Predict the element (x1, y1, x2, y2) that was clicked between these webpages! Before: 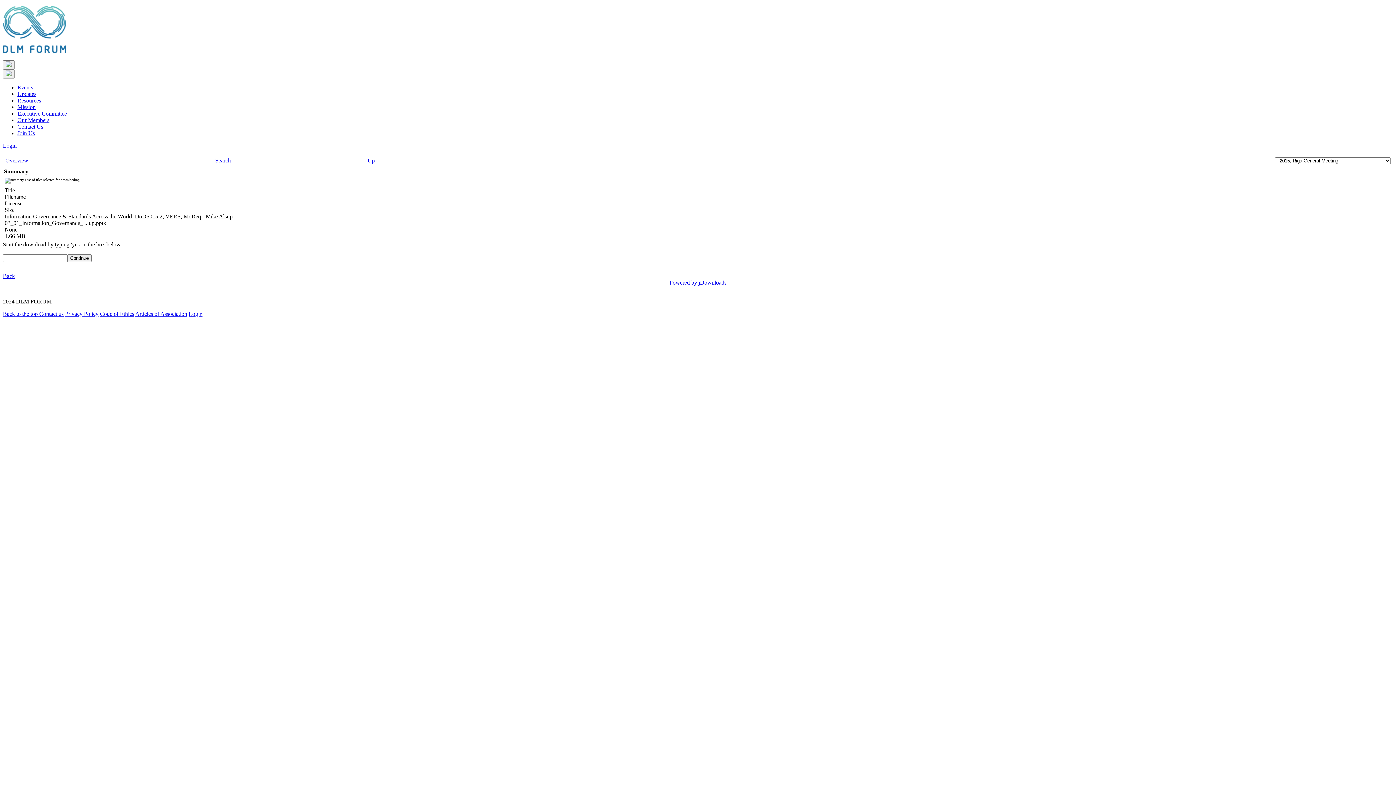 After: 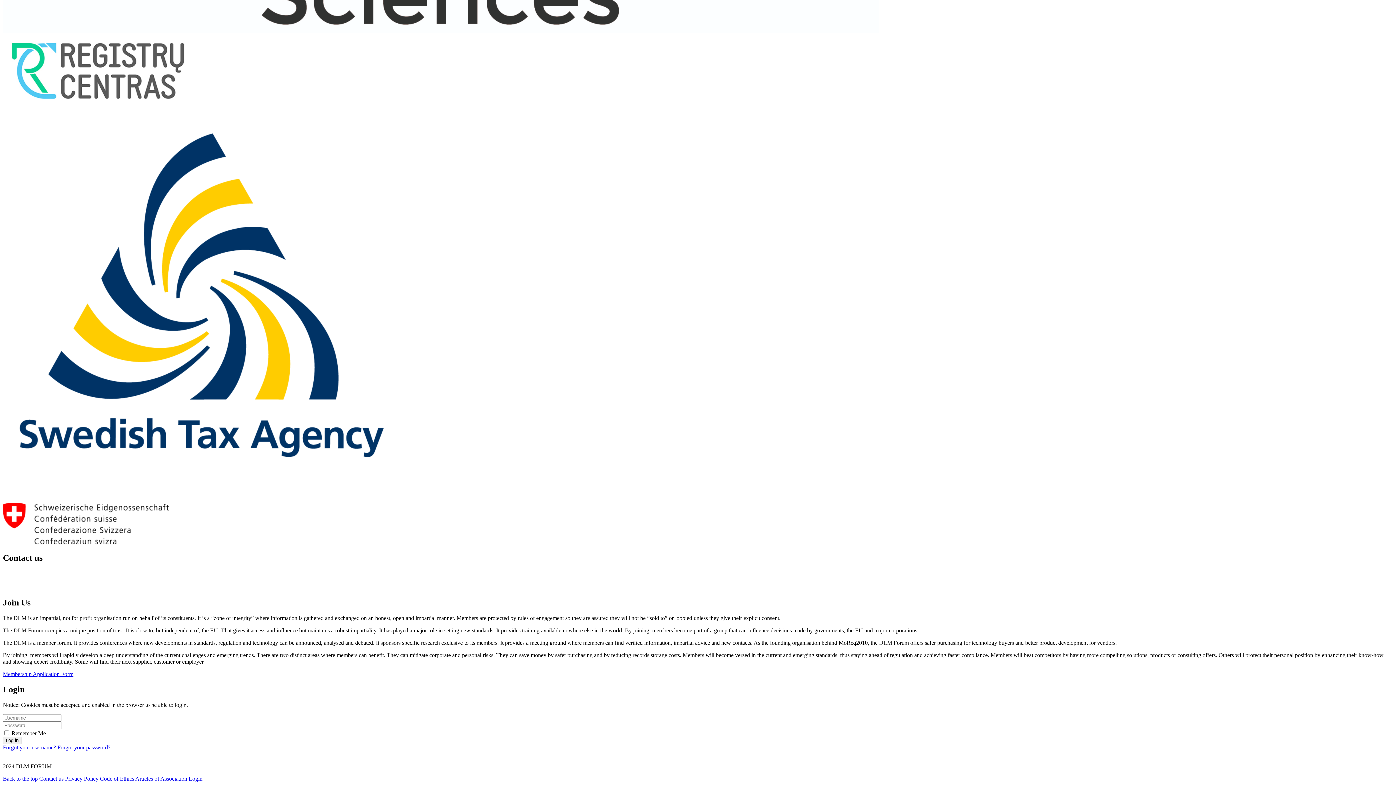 Action: bbox: (2, 142, 16, 148) label: Login